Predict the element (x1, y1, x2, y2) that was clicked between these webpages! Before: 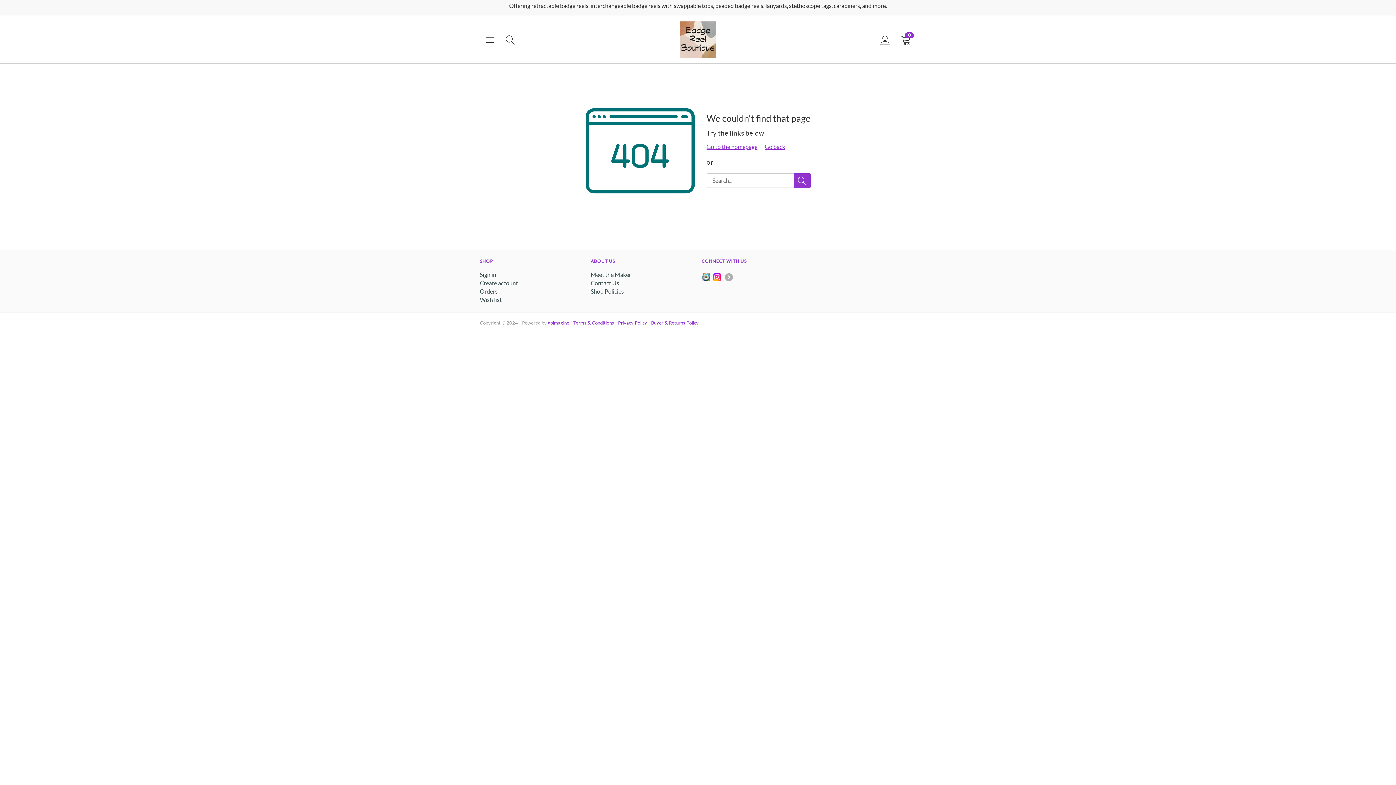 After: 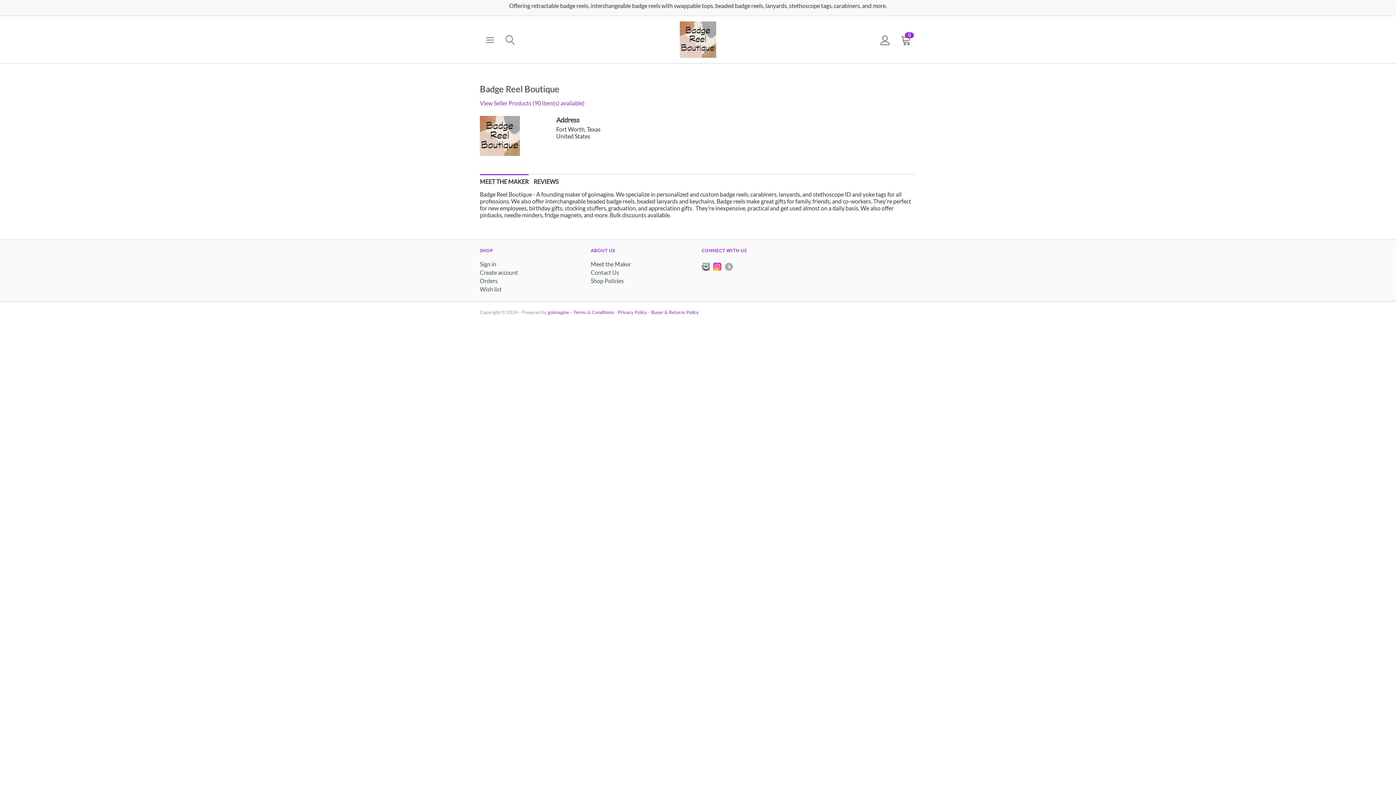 Action: label: Meet the Maker bbox: (590, 271, 631, 278)